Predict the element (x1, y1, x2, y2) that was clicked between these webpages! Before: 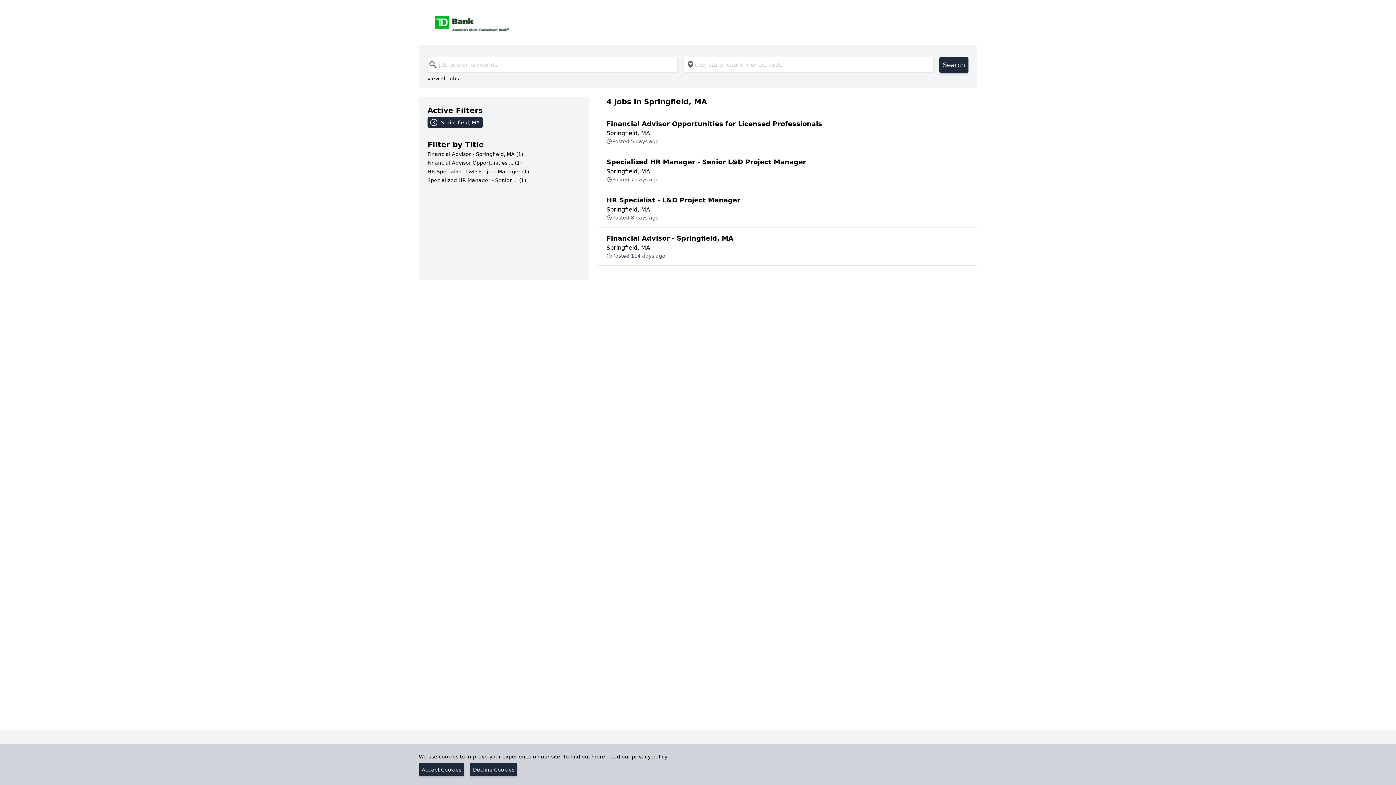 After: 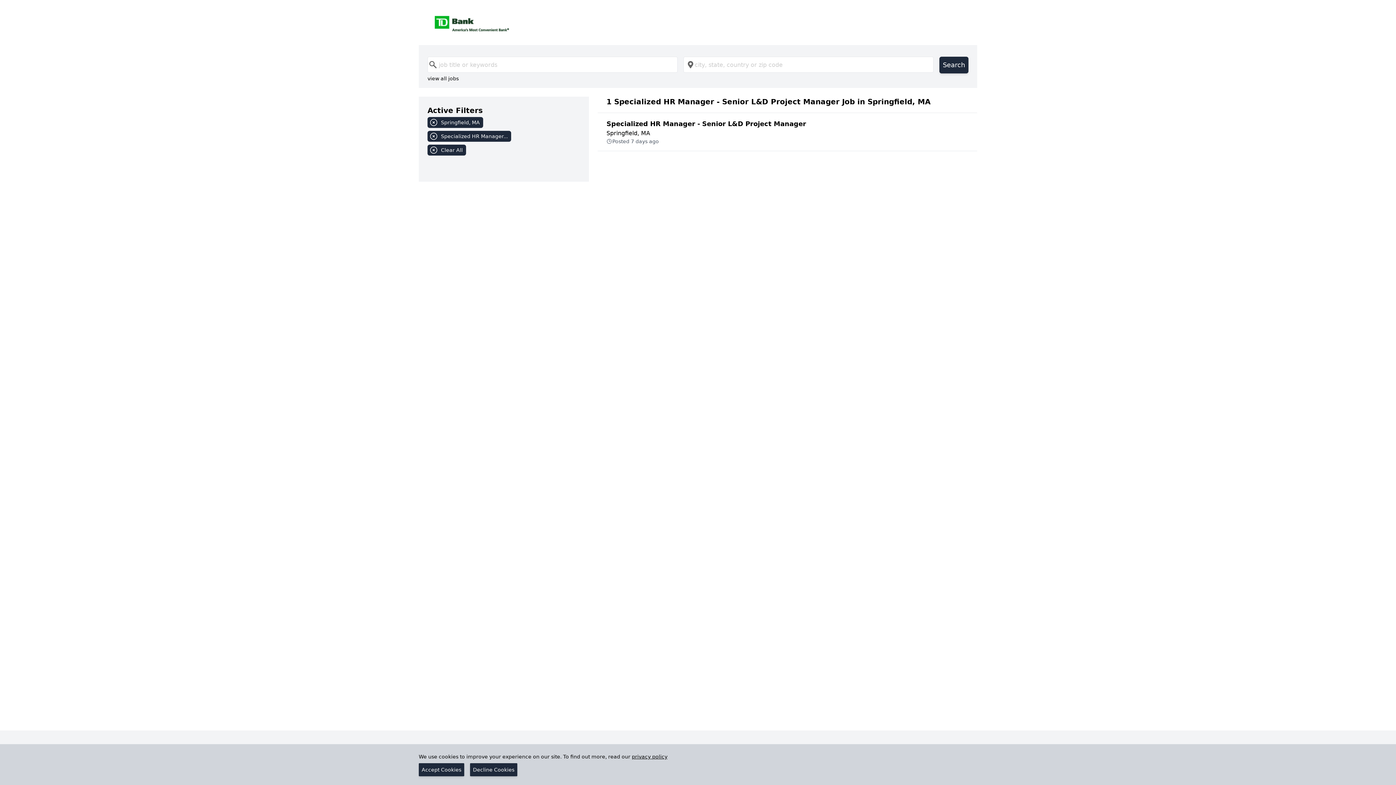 Action: bbox: (427, 177, 526, 183) label: Specialized HR Manager - Senior L&D Project Manager has 1 jobs